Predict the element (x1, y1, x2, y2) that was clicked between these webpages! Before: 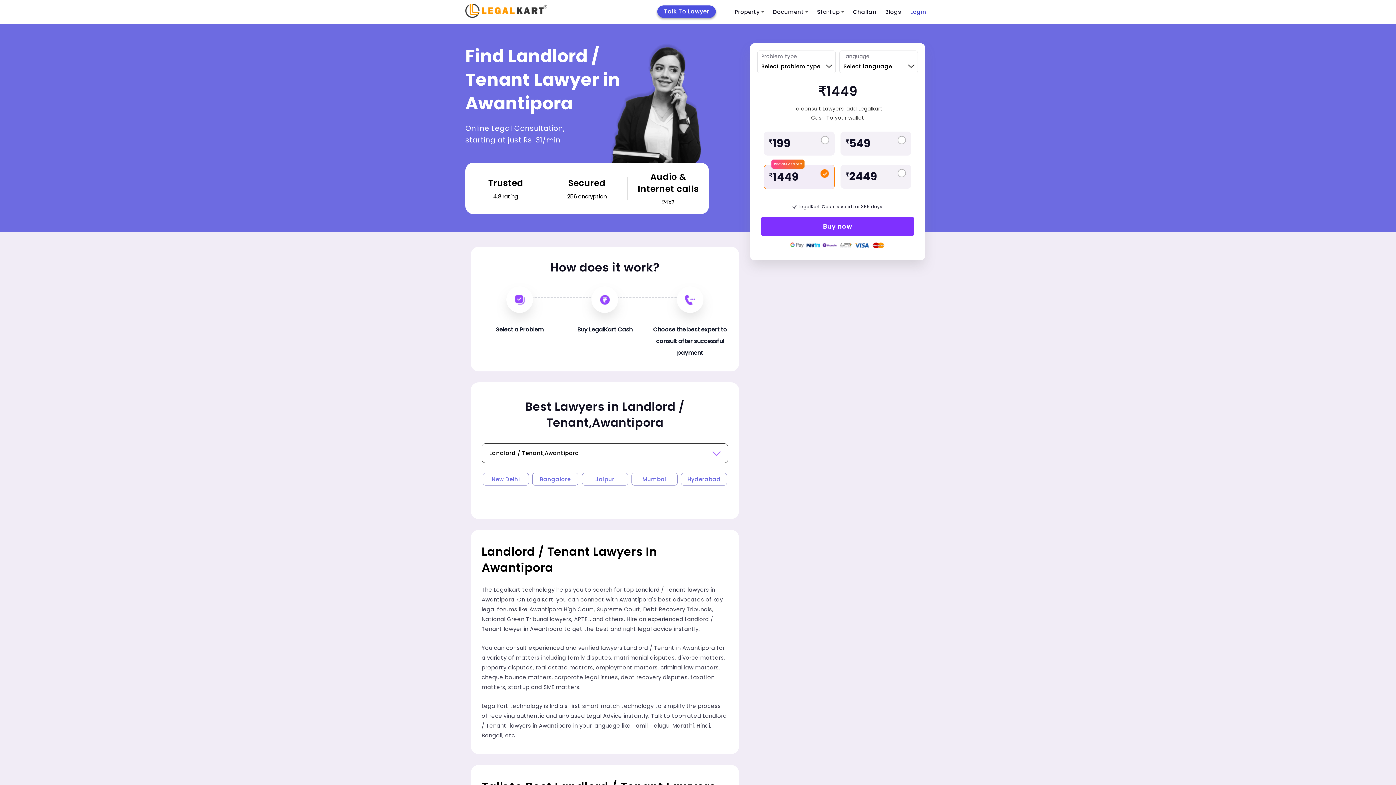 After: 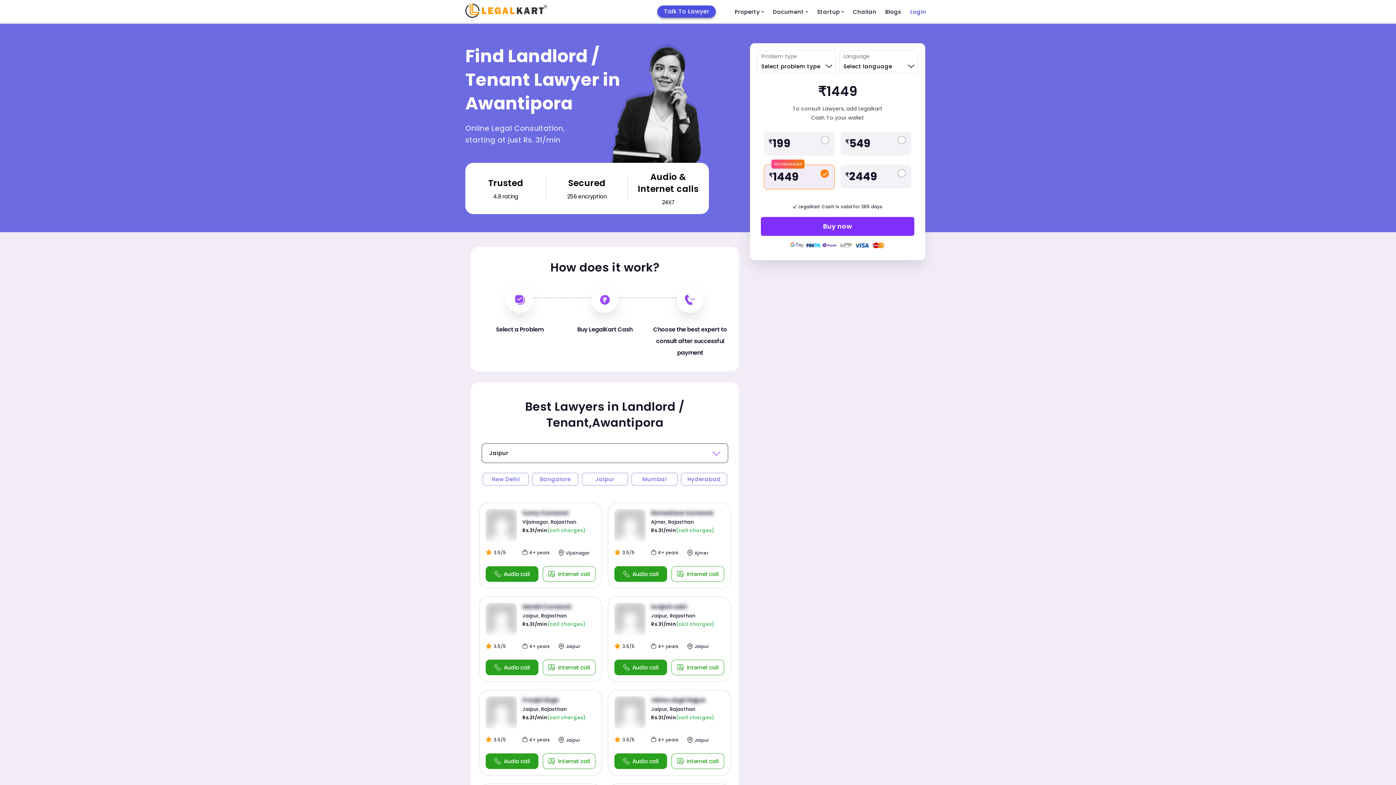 Action: label: Jaipur bbox: (582, 473, 628, 485)